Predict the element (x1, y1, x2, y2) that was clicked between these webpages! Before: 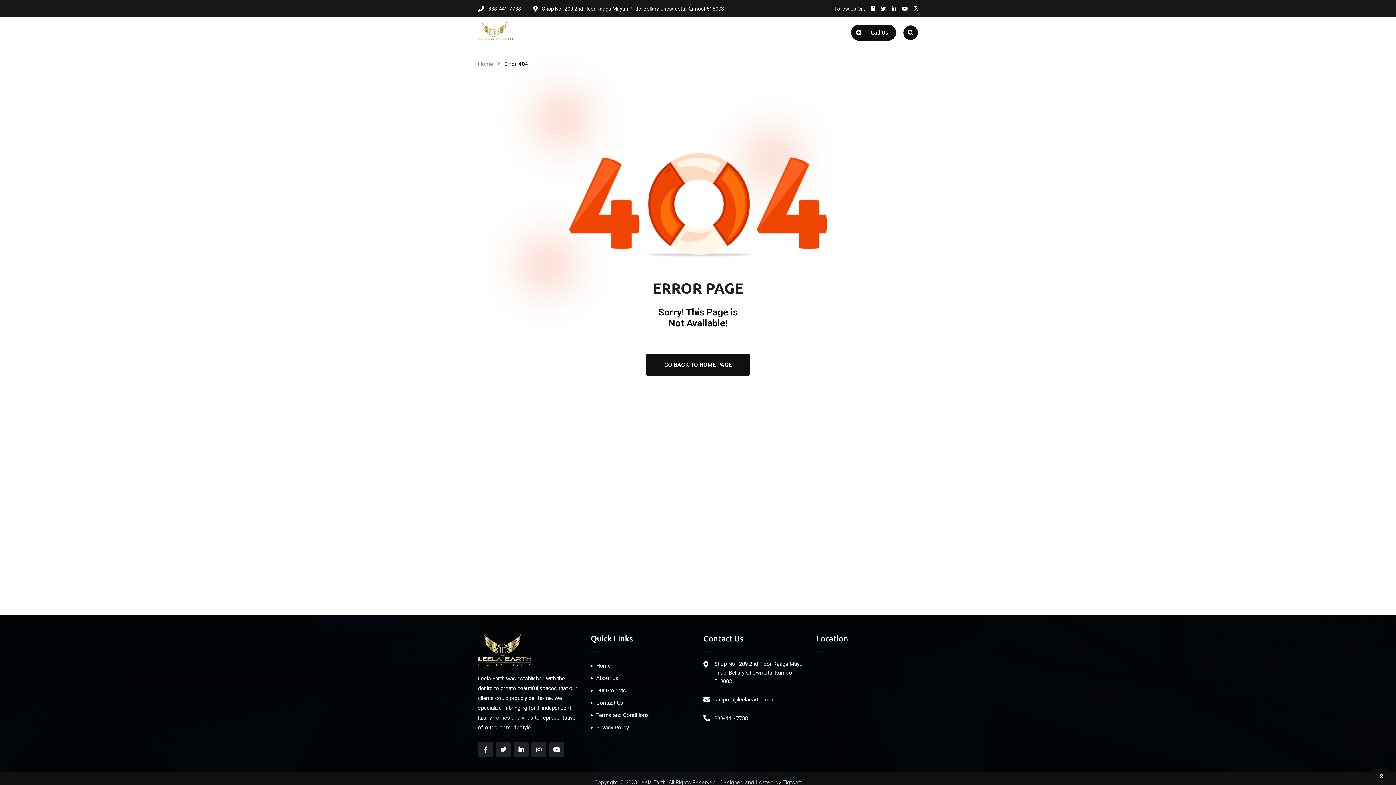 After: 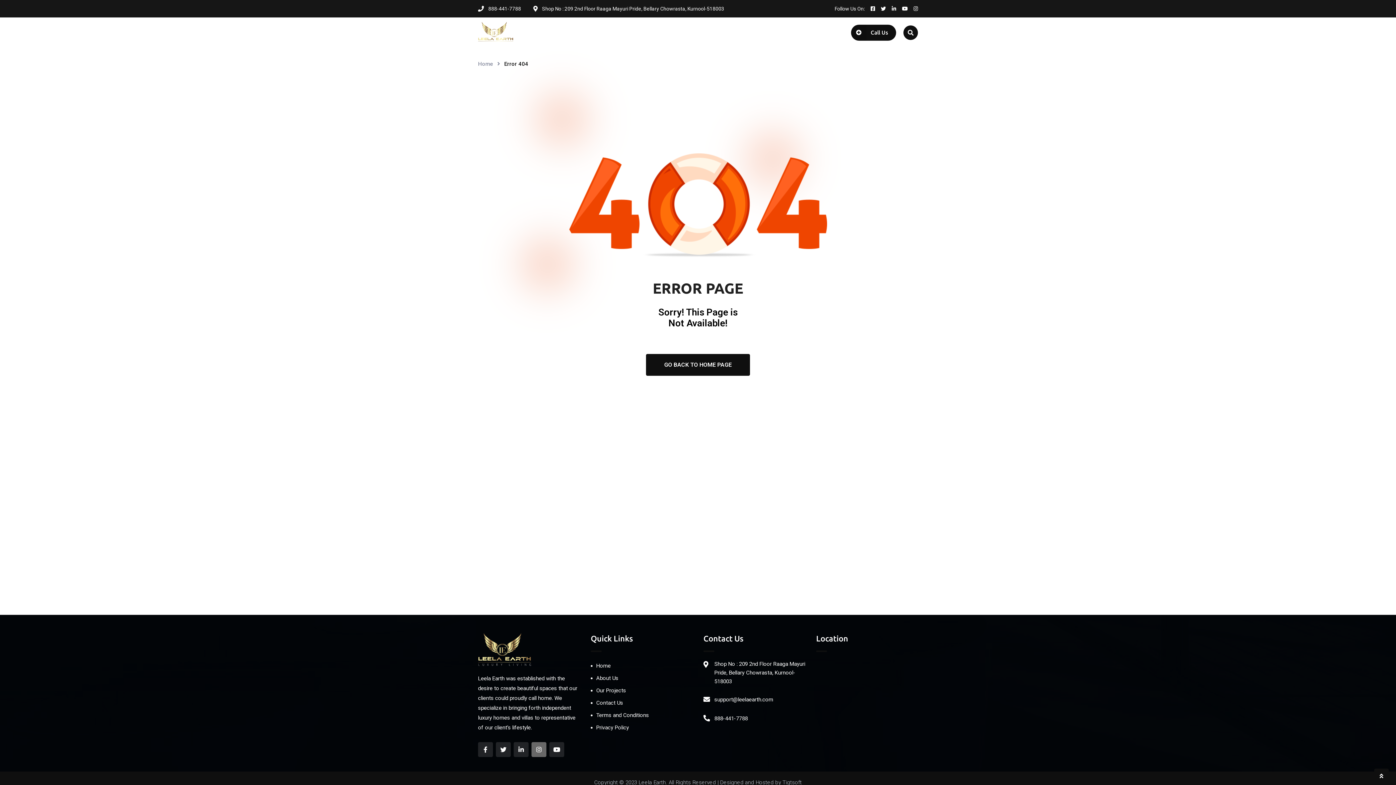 Action: bbox: (531, 742, 546, 757)